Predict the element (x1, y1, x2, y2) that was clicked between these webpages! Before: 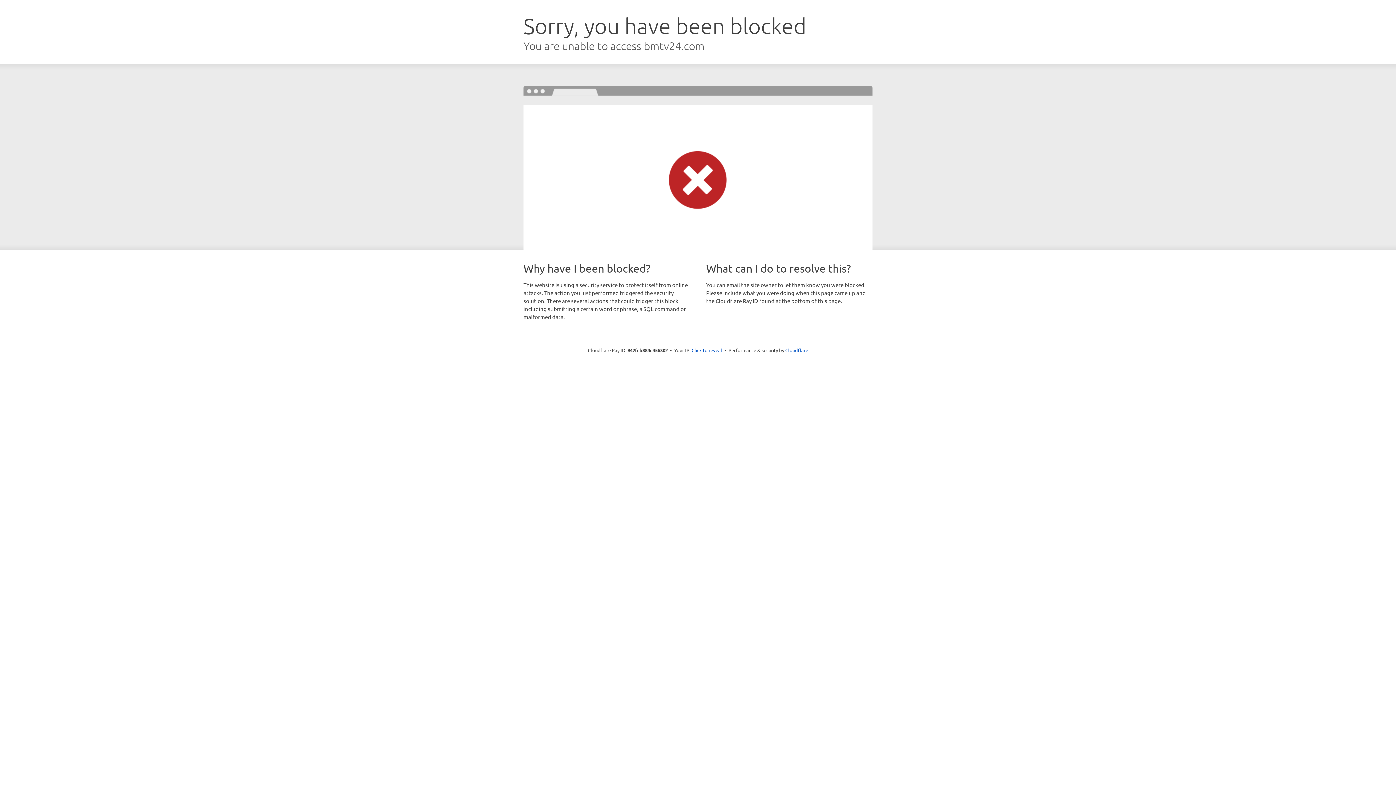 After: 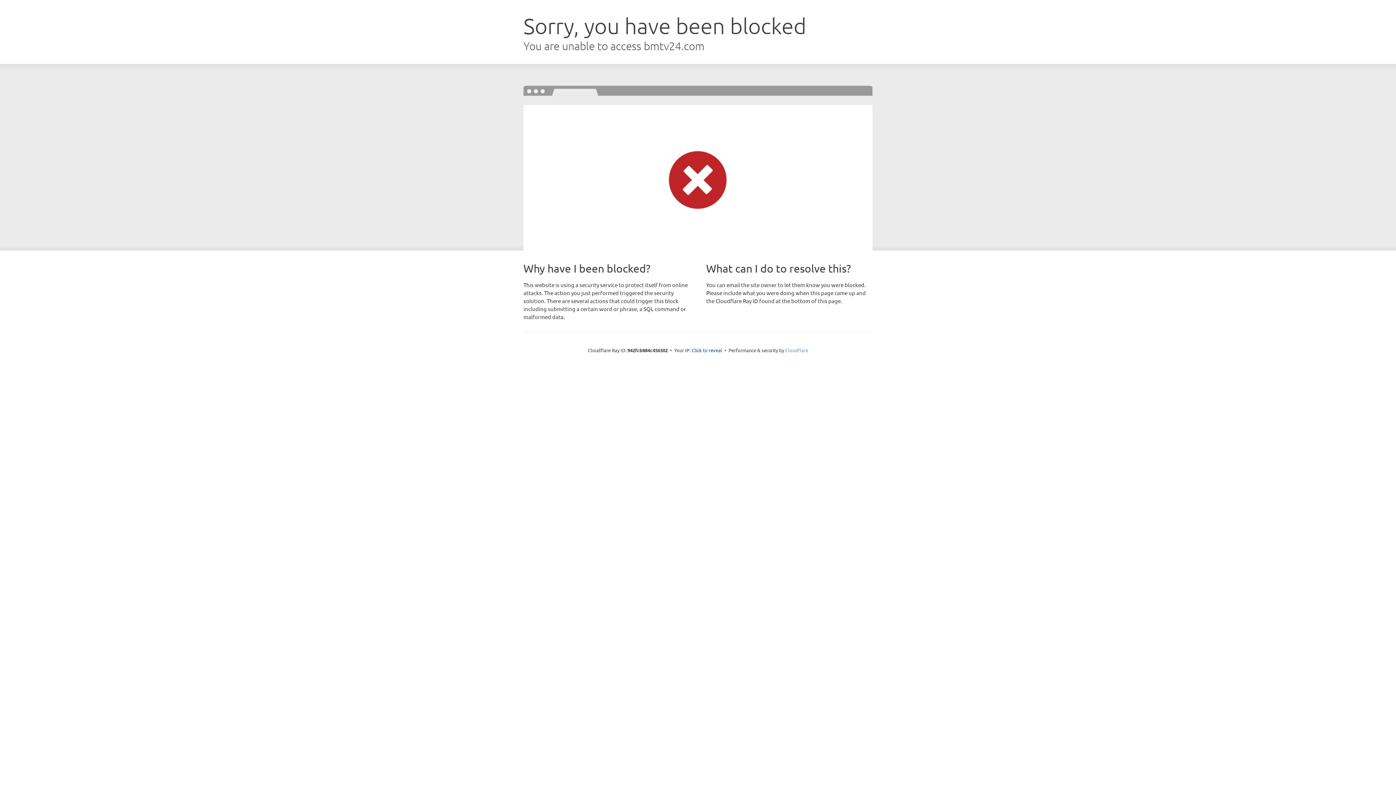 Action: bbox: (785, 347, 808, 353) label: Cloudflare